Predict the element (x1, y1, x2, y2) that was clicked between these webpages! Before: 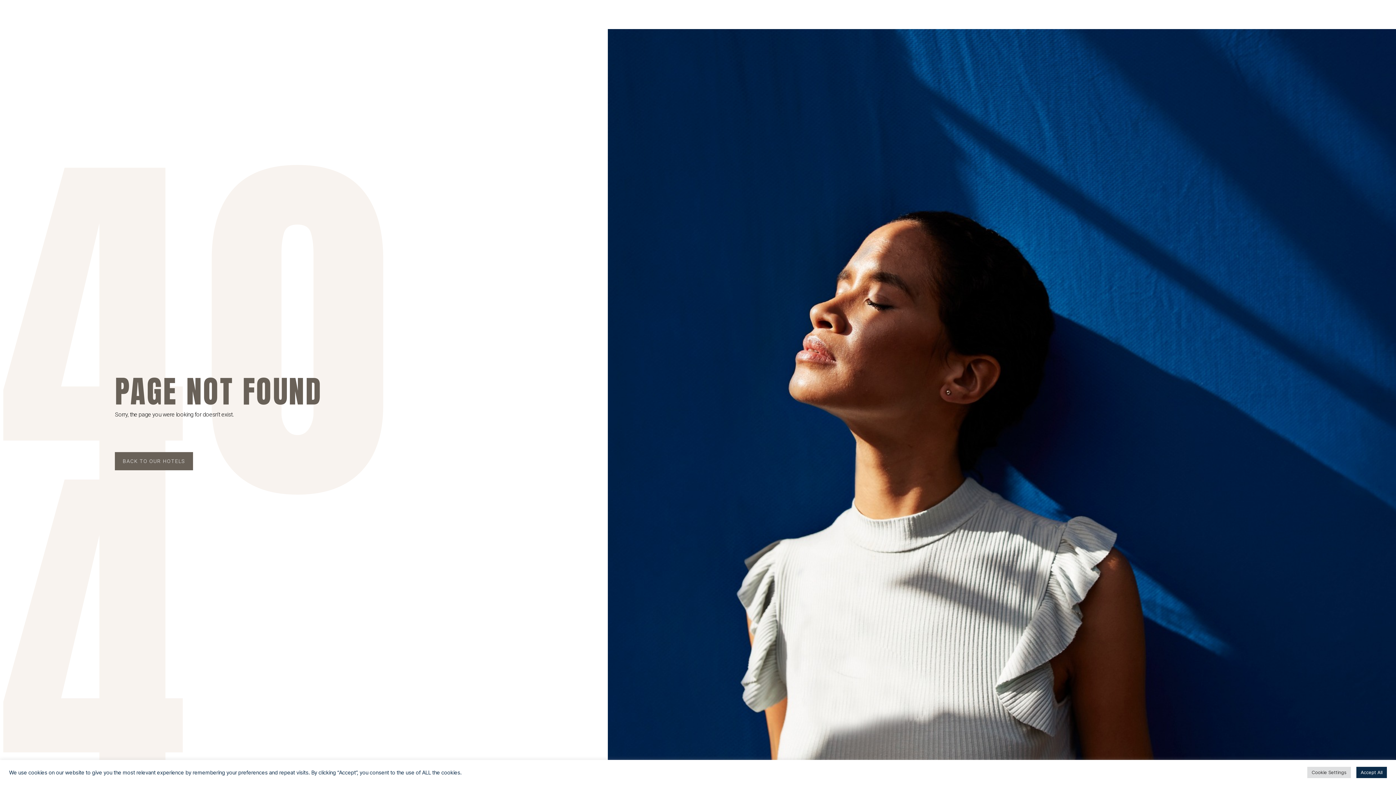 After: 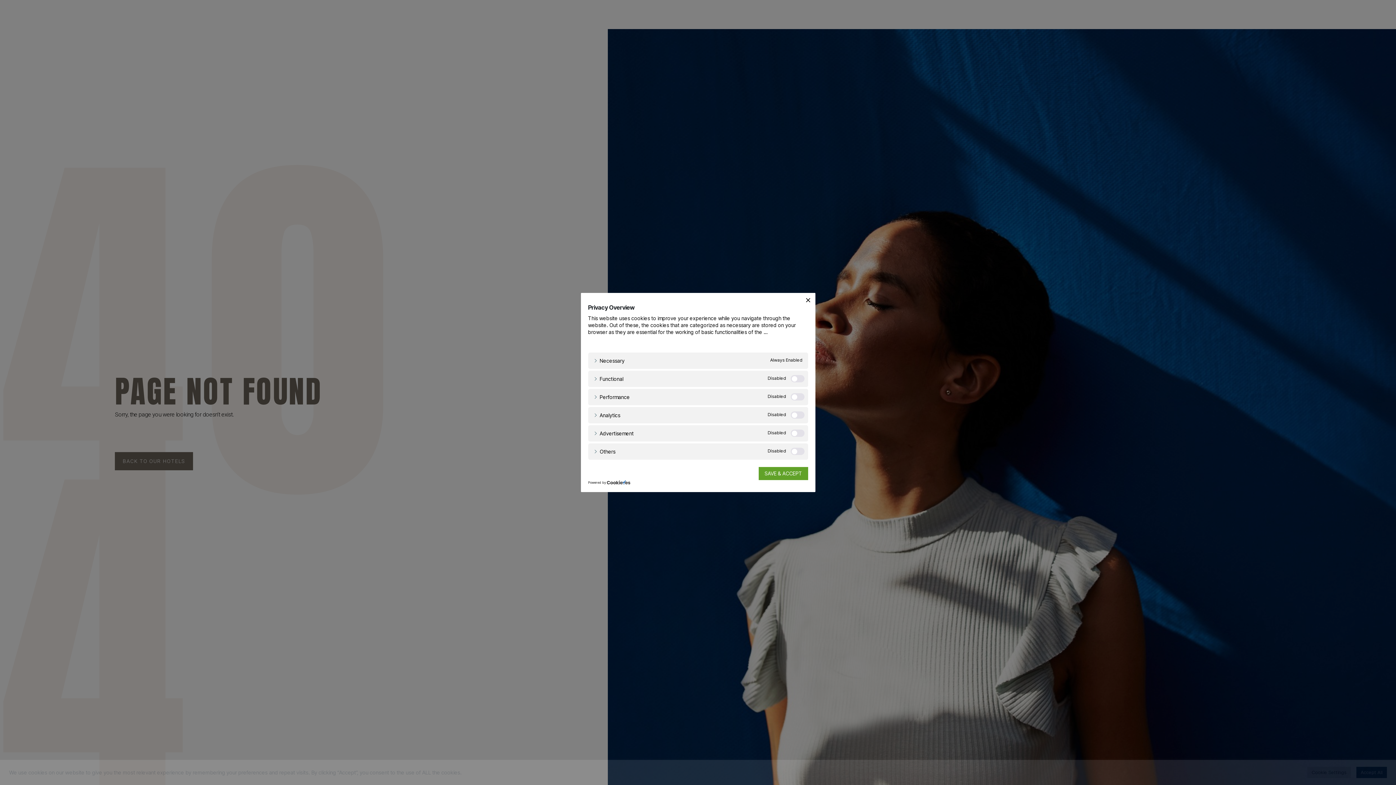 Action: label: Cookie Settings bbox: (1307, 767, 1351, 778)